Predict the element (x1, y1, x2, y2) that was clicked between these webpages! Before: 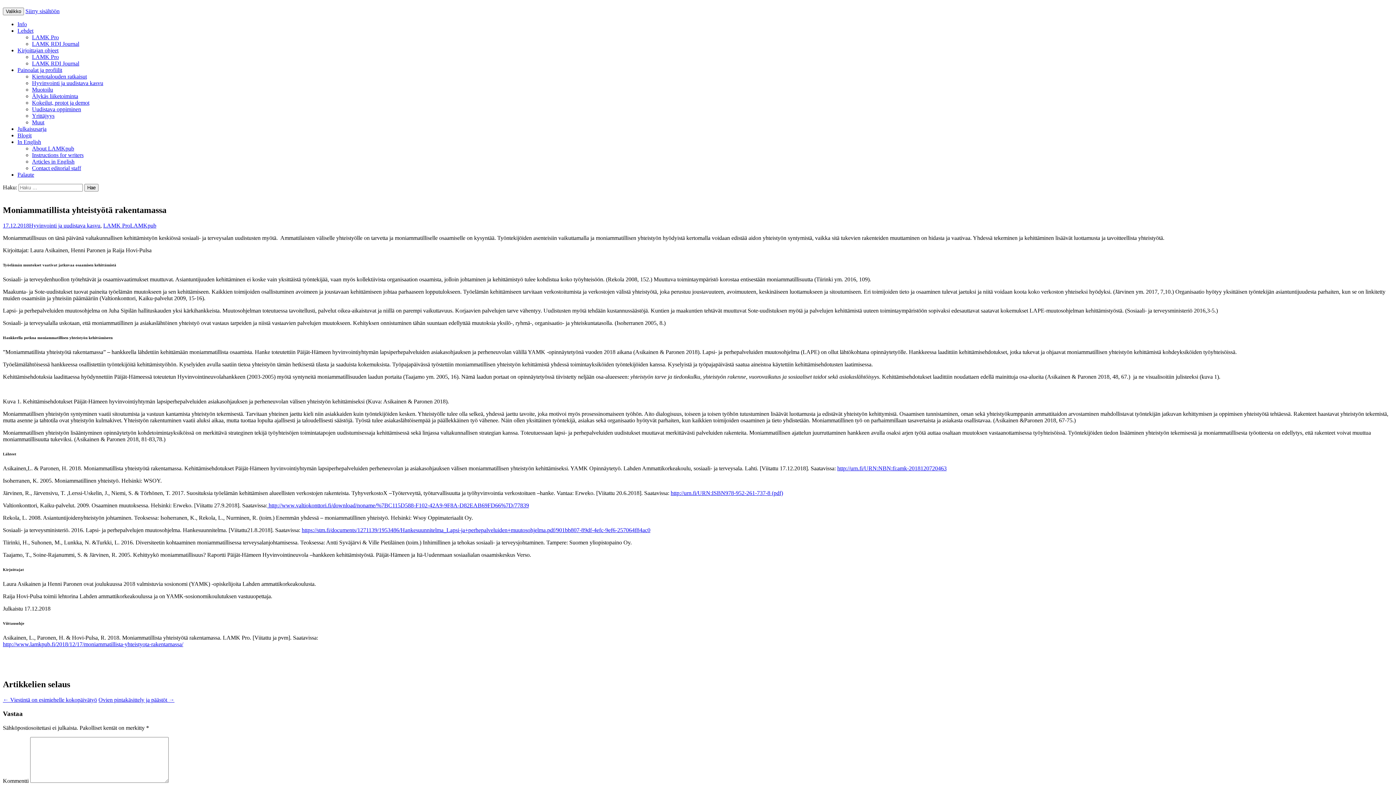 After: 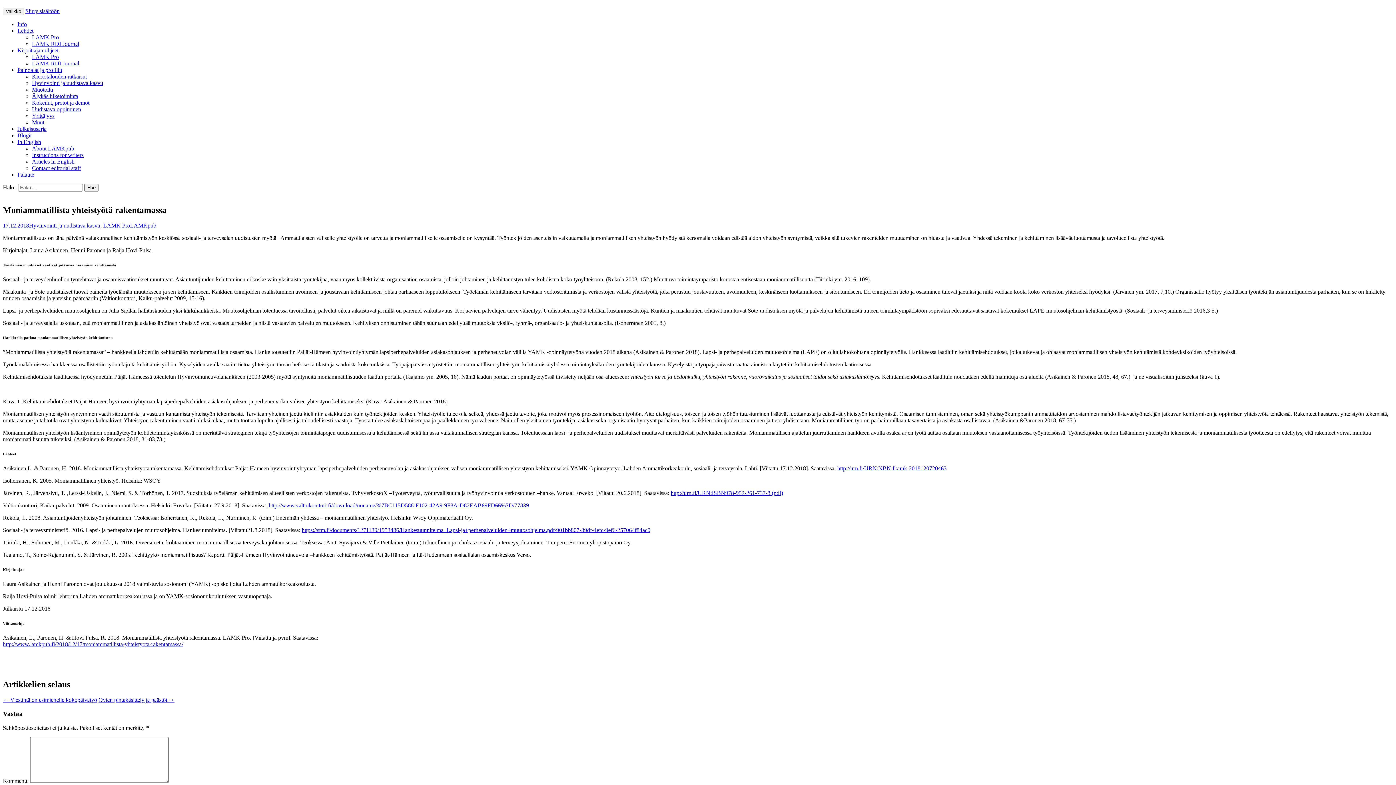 Action: bbox: (2, 641, 183, 647) label: http://www.lamkpub.fi/2018/12/17/moniammatillista-yhteistyota-rakentamassa/